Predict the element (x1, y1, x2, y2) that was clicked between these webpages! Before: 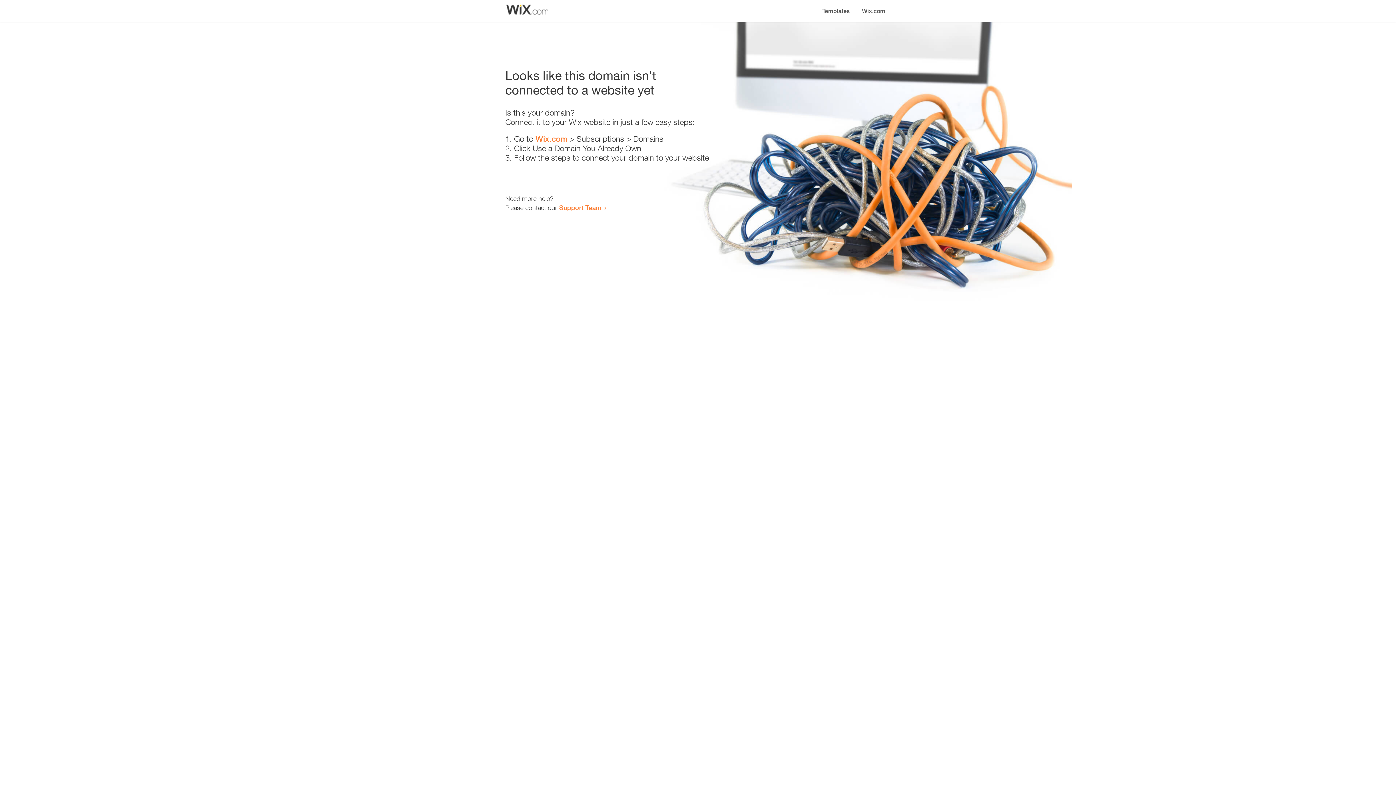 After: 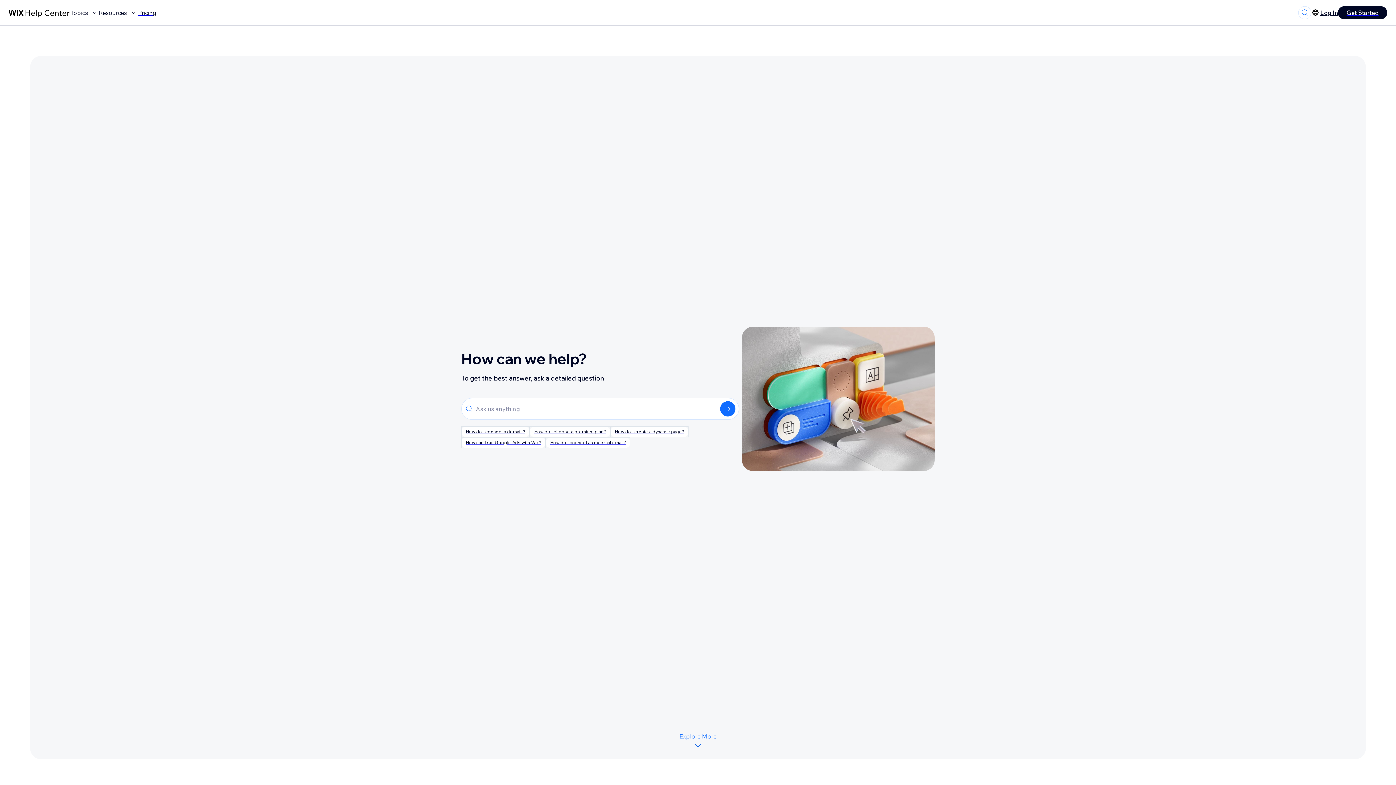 Action: label: Support Team bbox: (559, 203, 601, 211)